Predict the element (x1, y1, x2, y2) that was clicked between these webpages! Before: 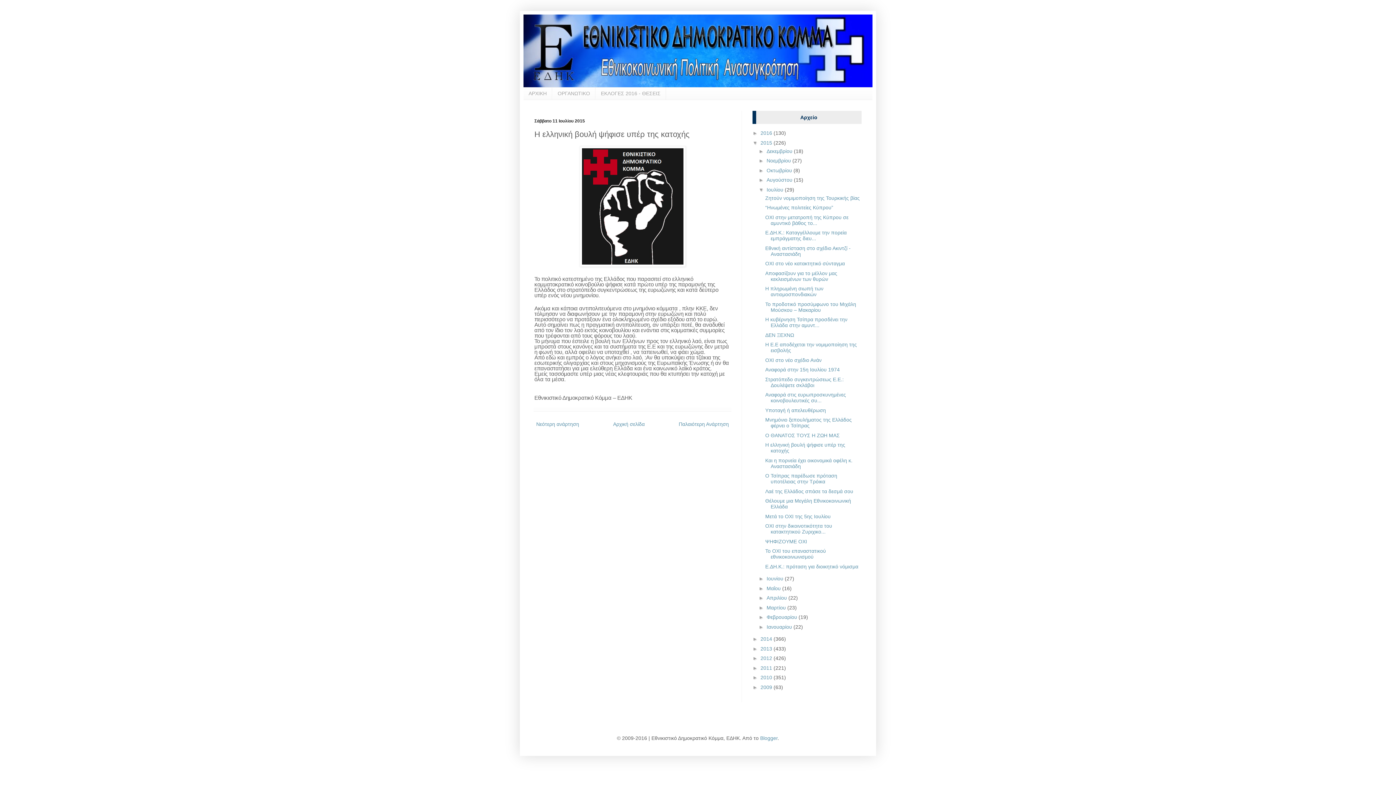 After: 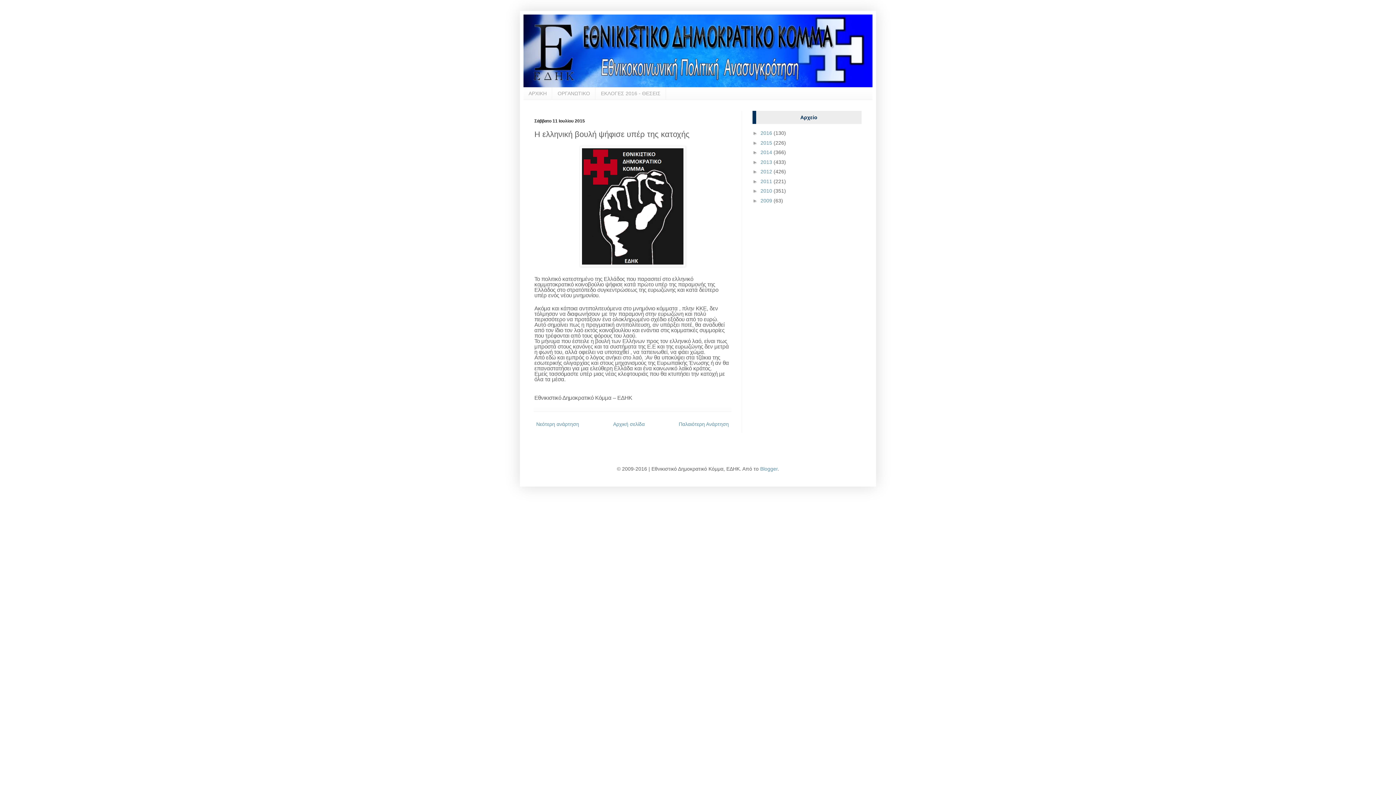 Action: label: ▼   bbox: (752, 139, 760, 145)